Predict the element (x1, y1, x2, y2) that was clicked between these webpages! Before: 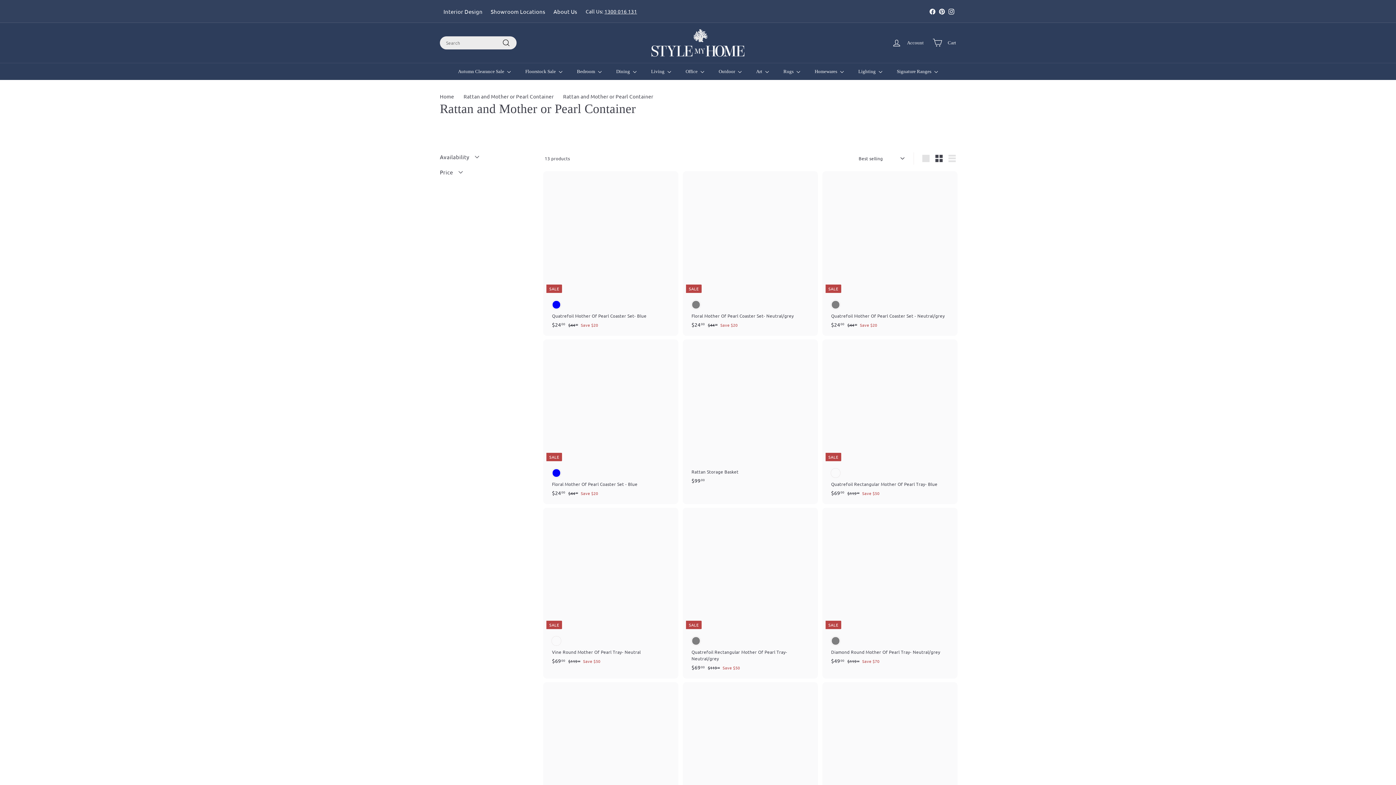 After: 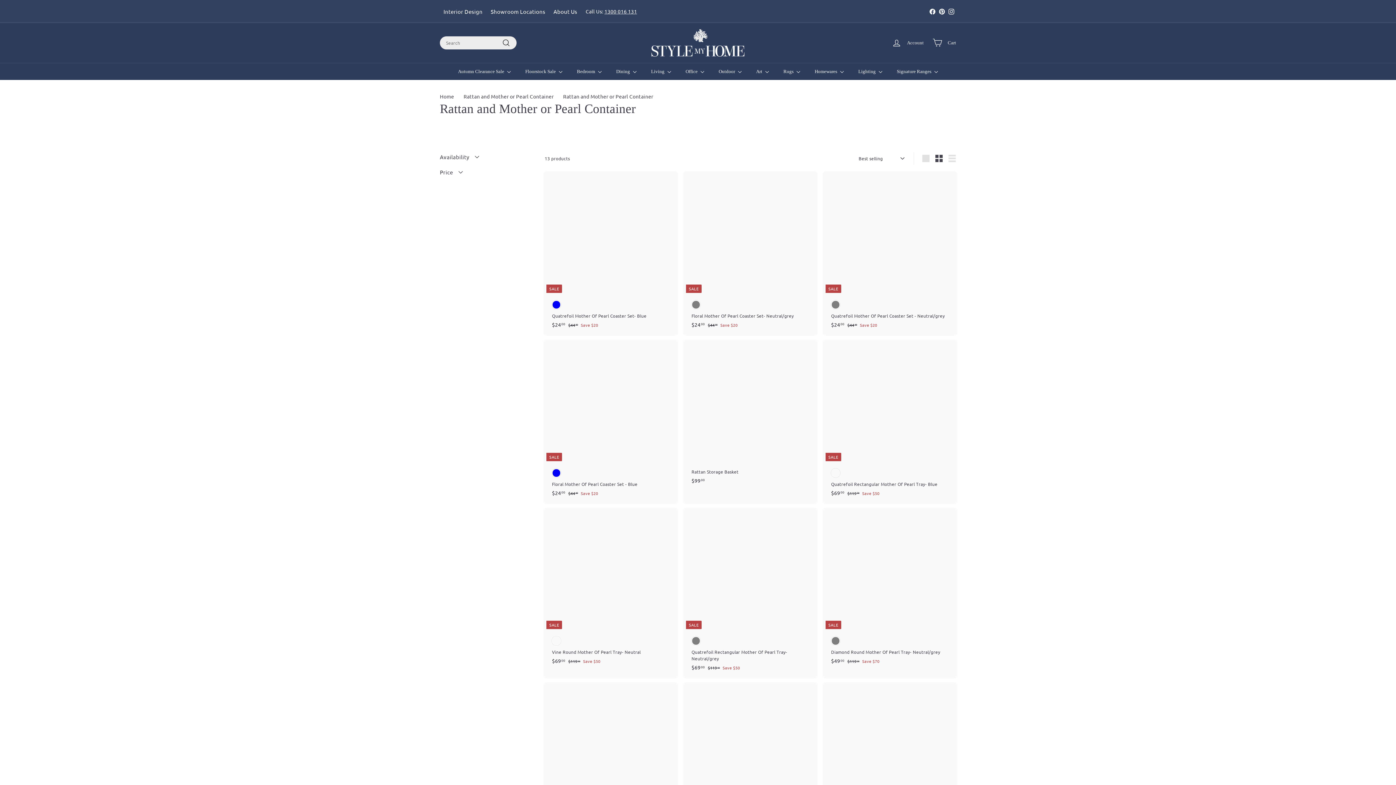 Action: label: Rattan and Mother or Pearl Container bbox: (463, 92, 563, 100)